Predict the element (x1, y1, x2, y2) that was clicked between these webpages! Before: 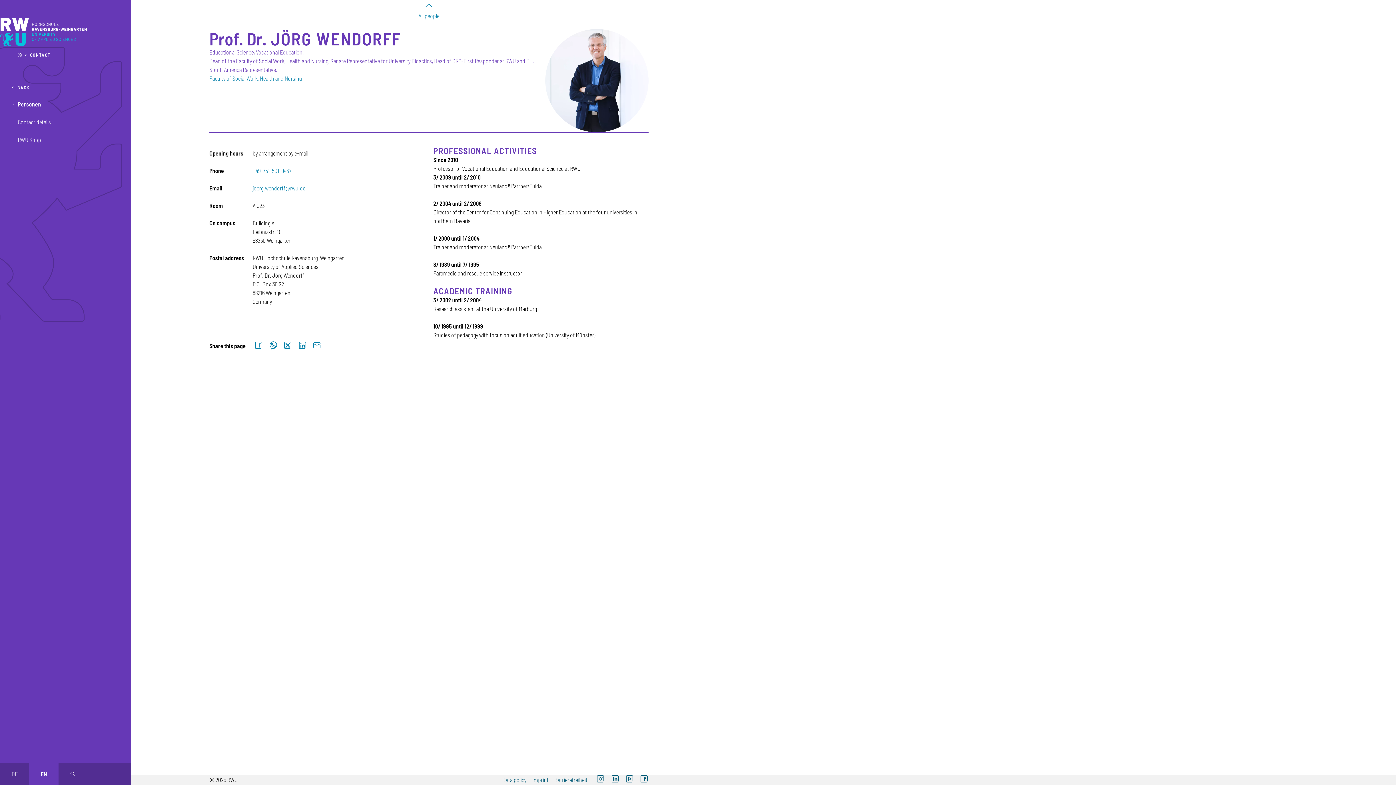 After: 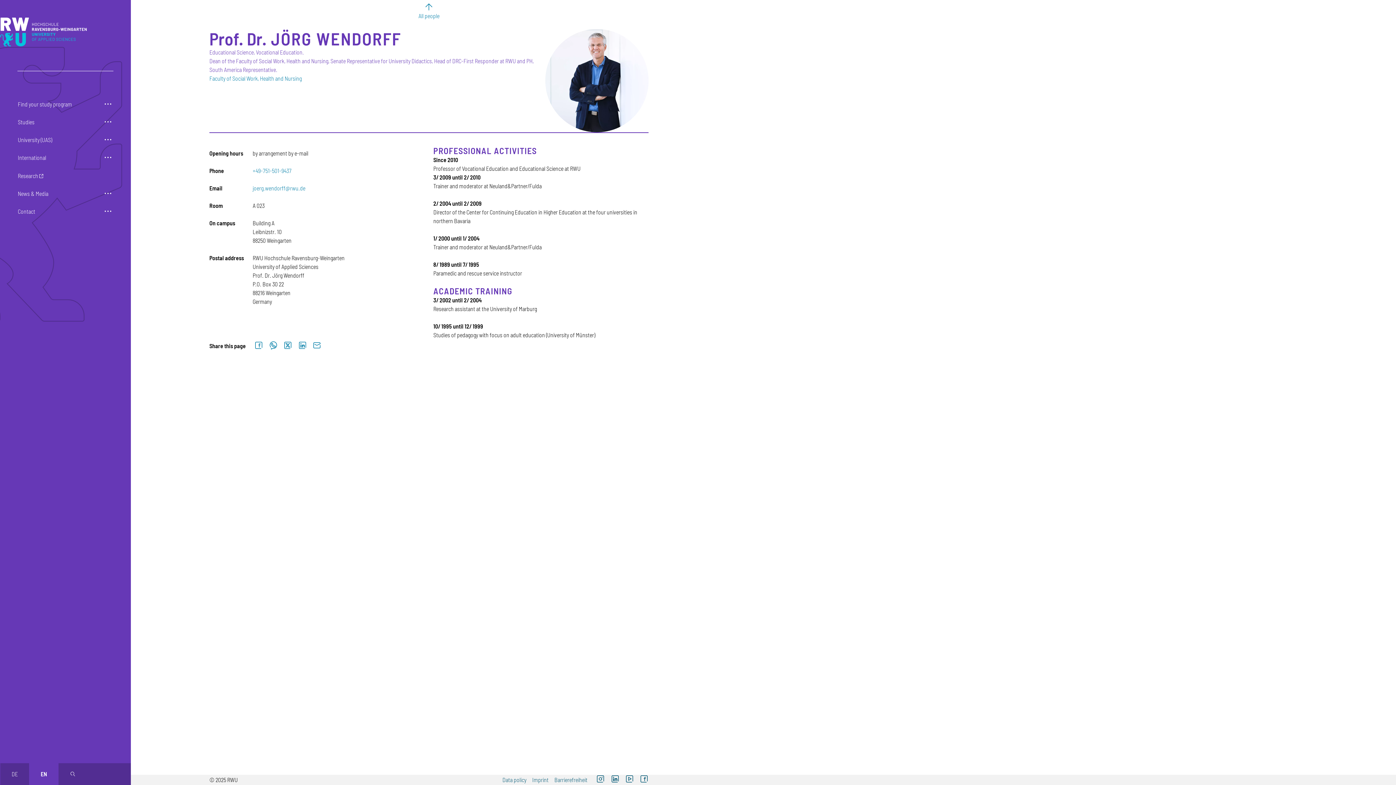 Action: label: Go back one level bbox: (17, 84, 113, 90)